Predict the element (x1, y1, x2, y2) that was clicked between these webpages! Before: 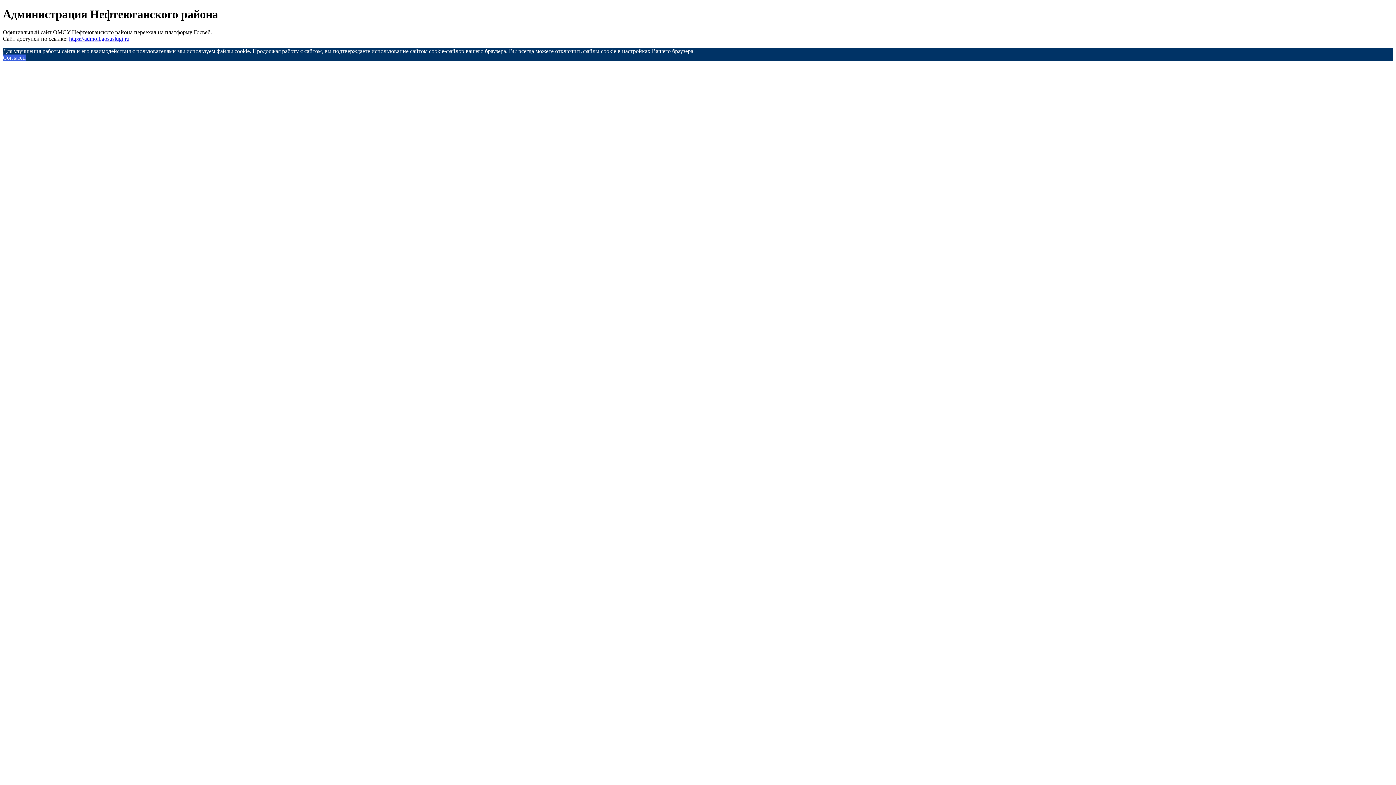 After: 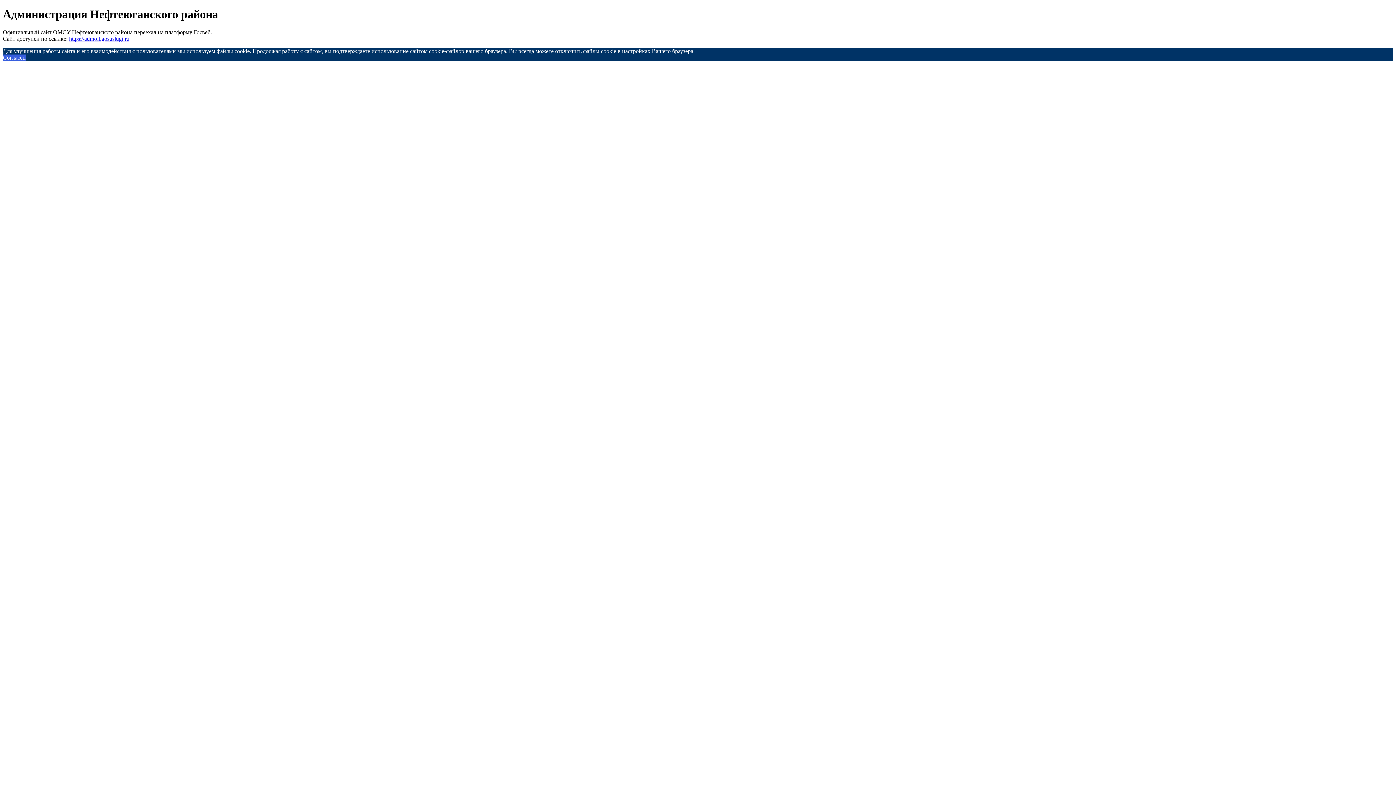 Action: bbox: (2, 54, 25, 60) label: Согласен